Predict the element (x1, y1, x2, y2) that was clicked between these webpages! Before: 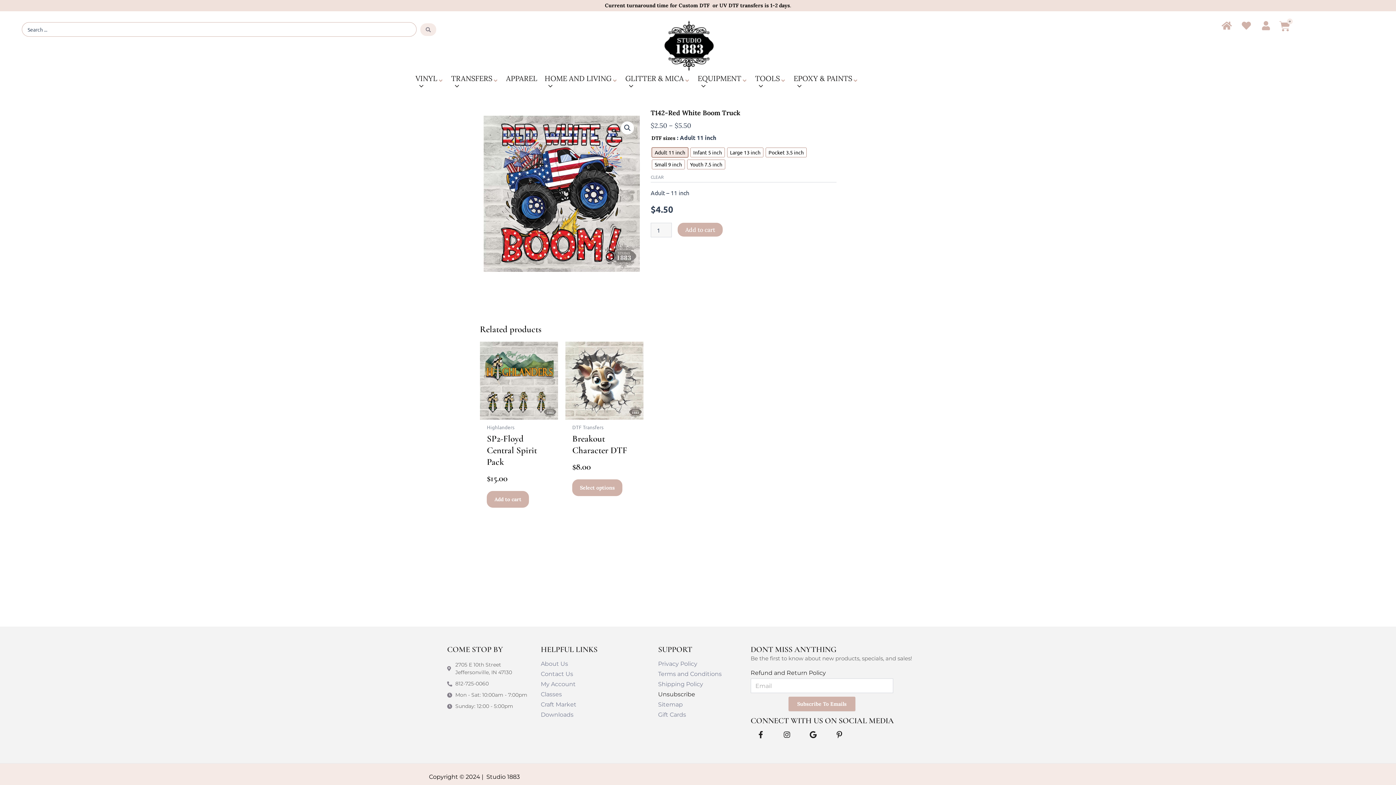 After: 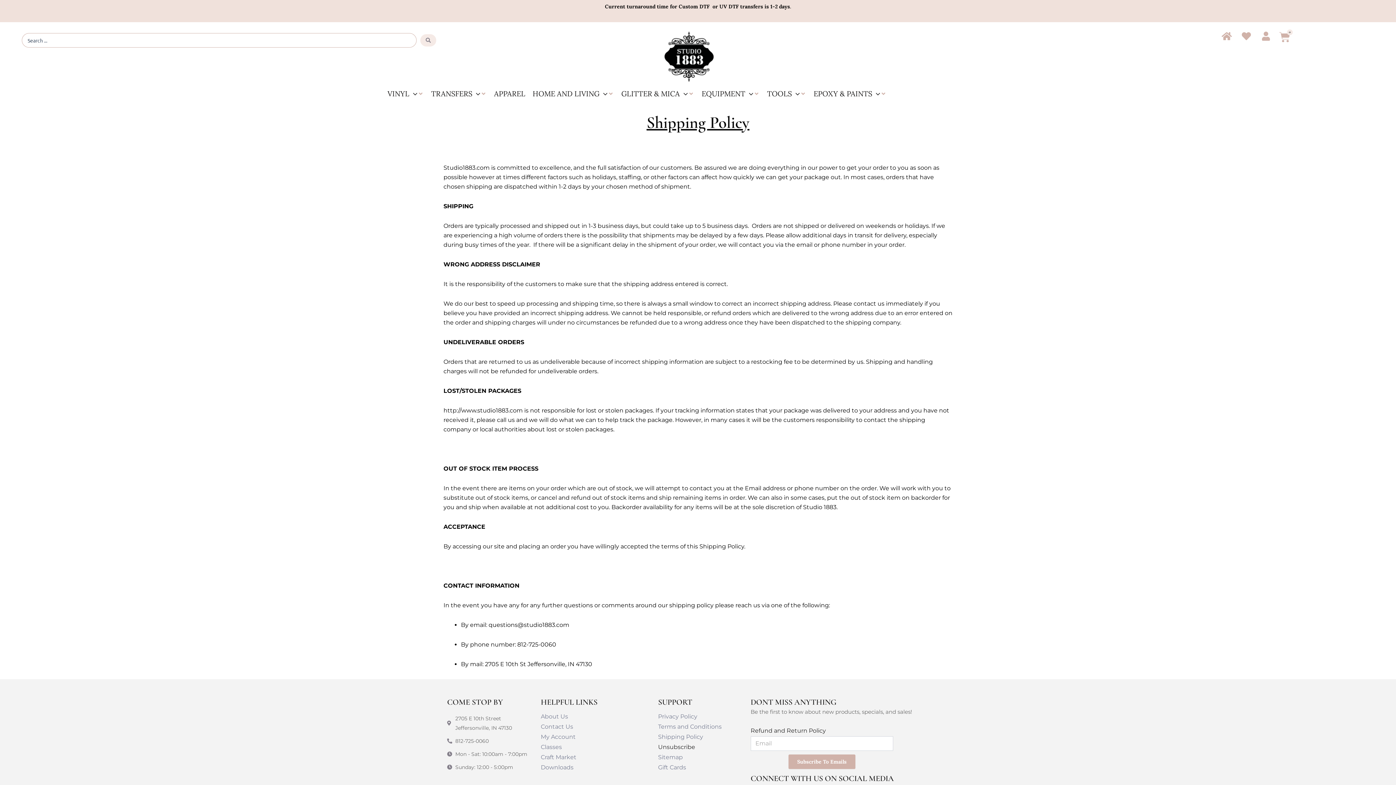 Action: bbox: (658, 681, 703, 688) label: Shipping Policy